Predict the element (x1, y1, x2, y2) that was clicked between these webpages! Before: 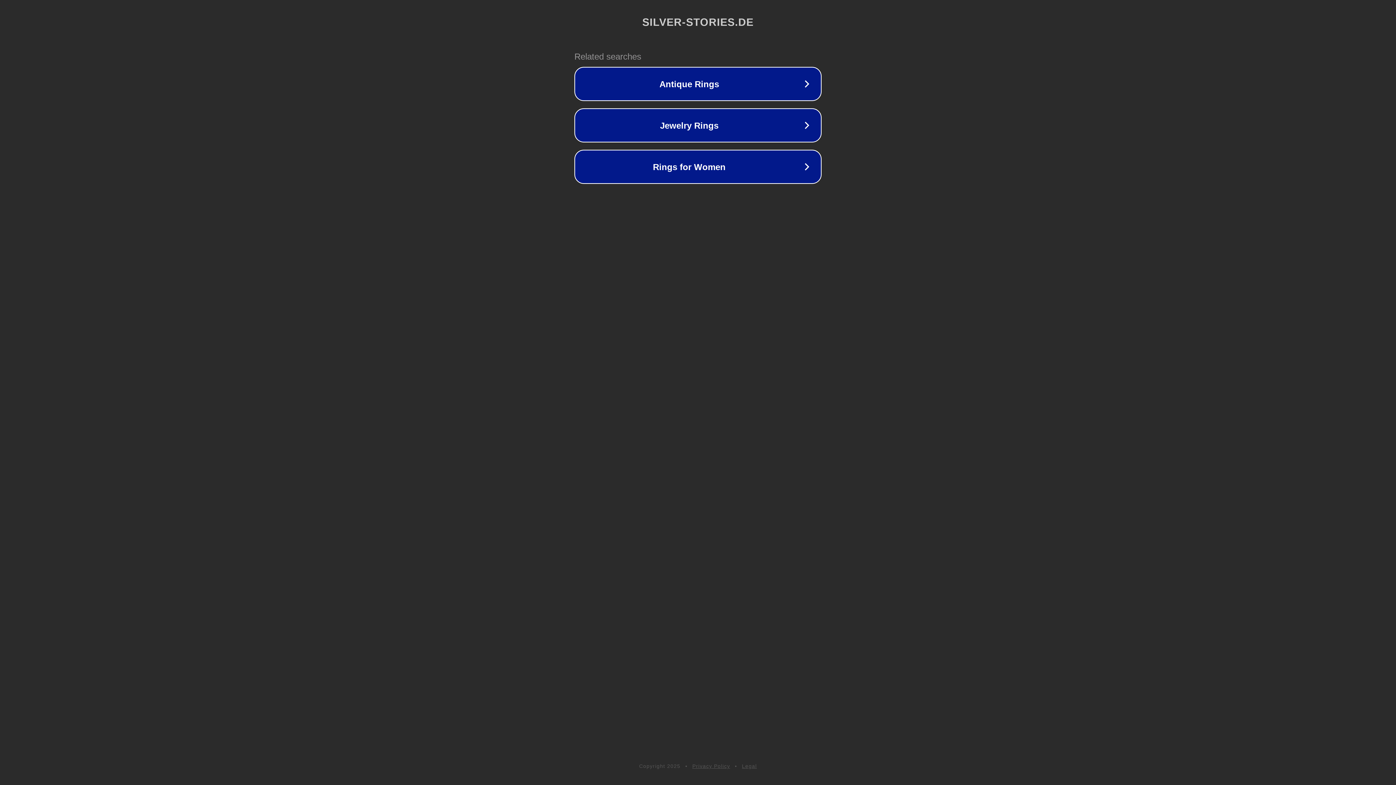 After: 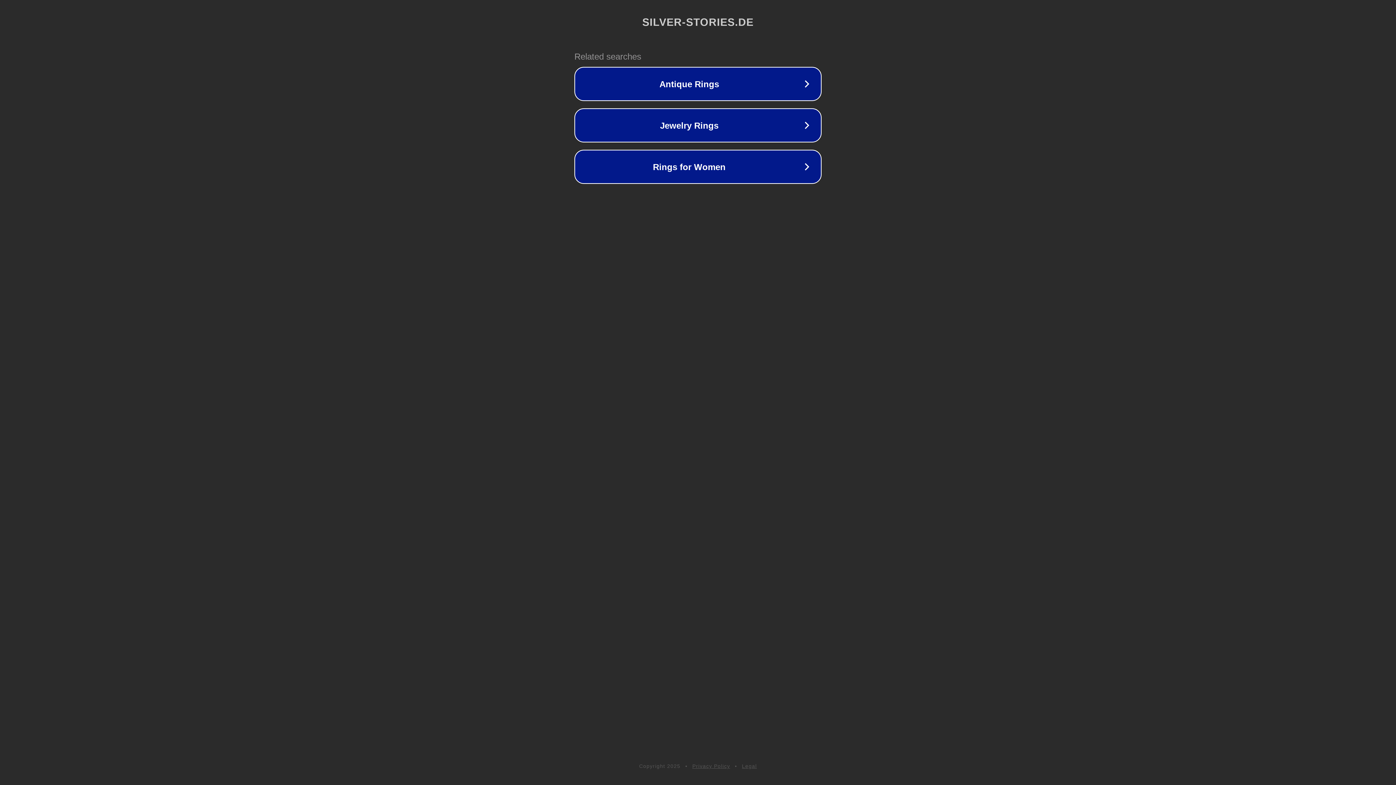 Action: bbox: (742, 763, 757, 769) label: Legal